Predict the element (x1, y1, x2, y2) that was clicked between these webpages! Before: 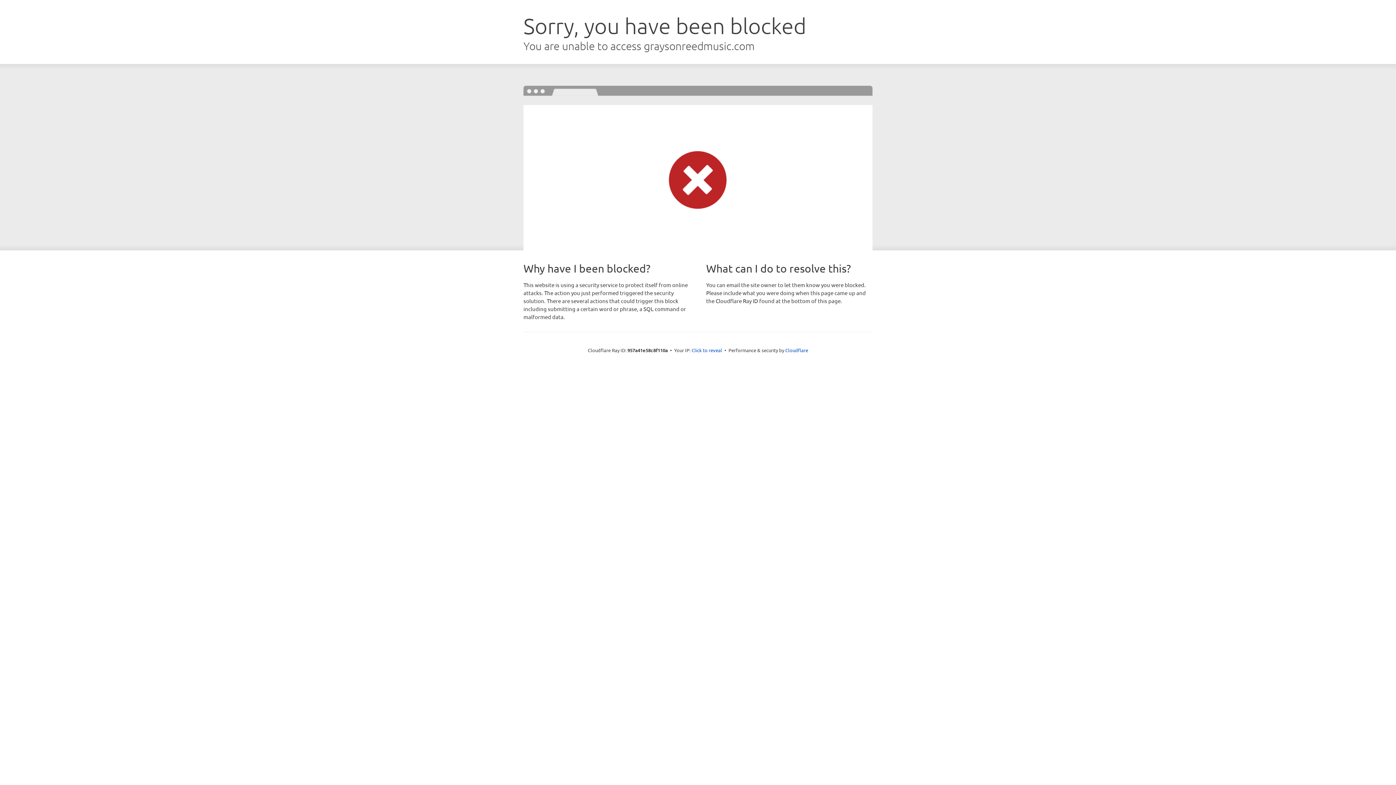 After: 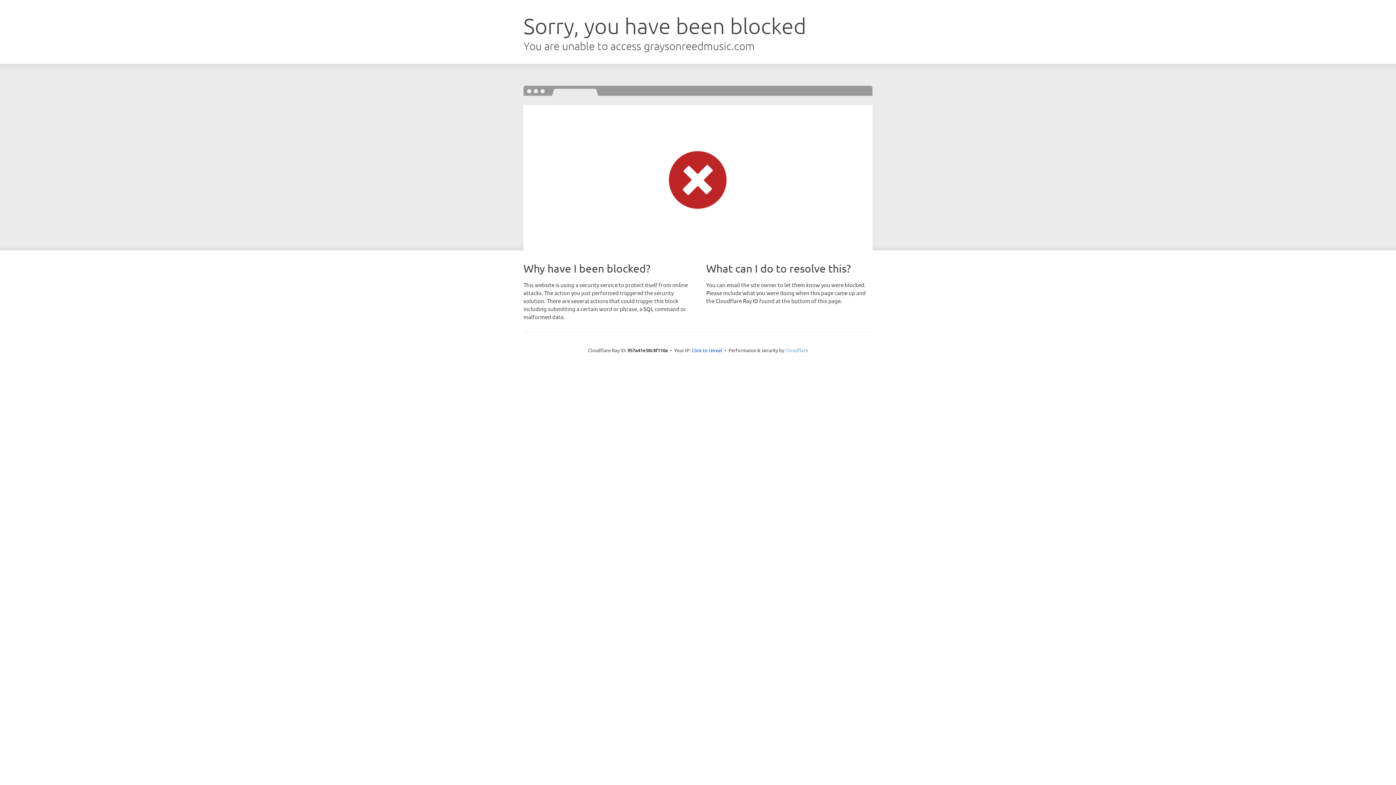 Action: label: Cloudflare bbox: (785, 347, 808, 353)